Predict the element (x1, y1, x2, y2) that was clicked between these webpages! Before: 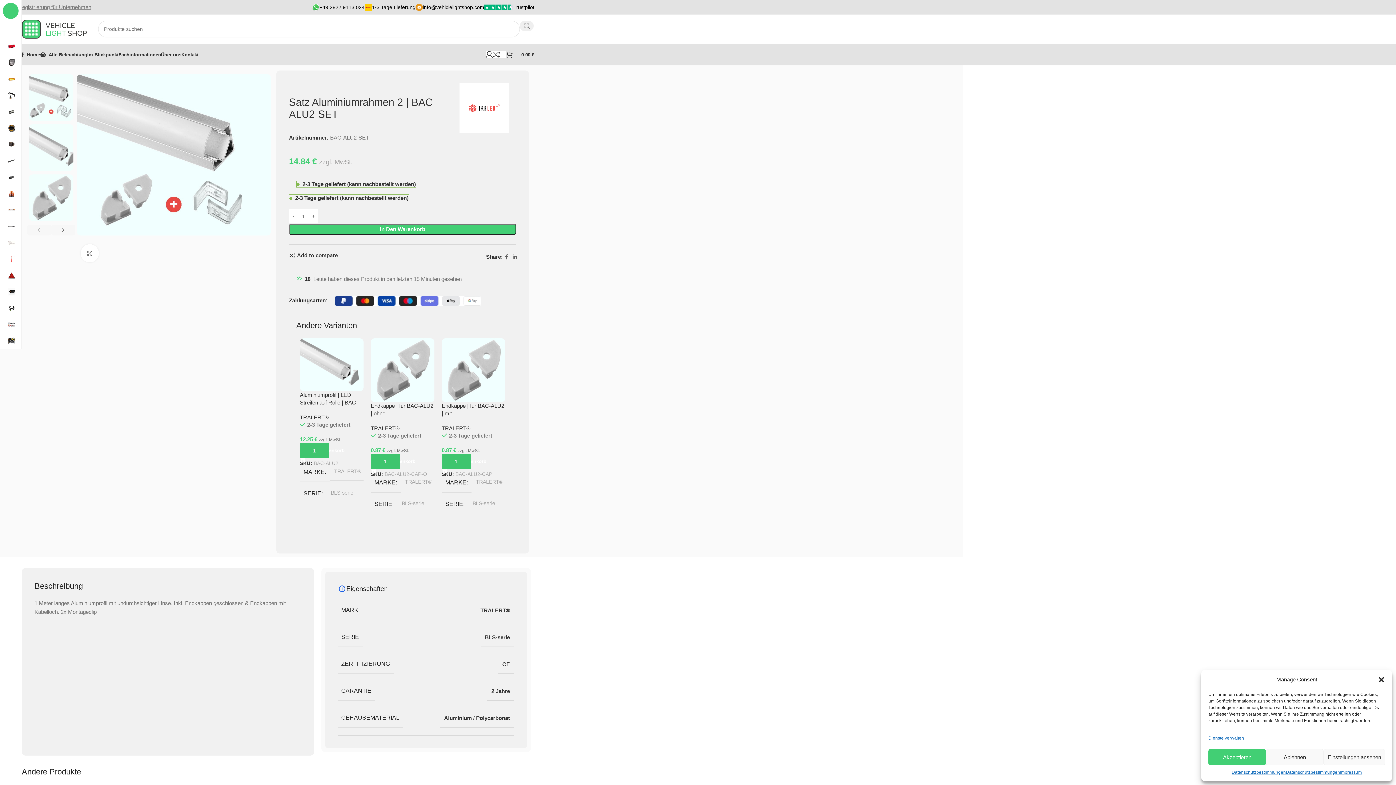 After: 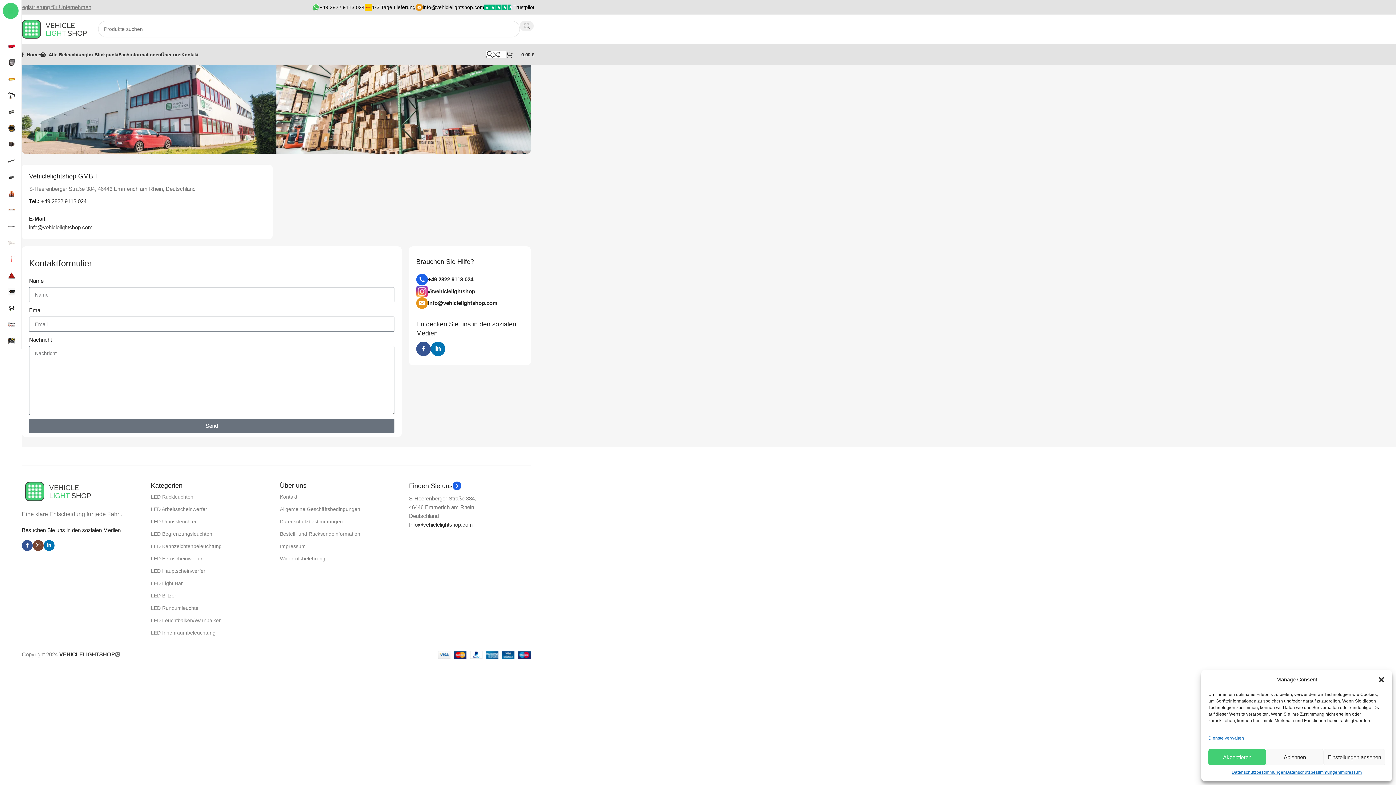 Action: bbox: (181, 47, 198, 61) label: Kontakt